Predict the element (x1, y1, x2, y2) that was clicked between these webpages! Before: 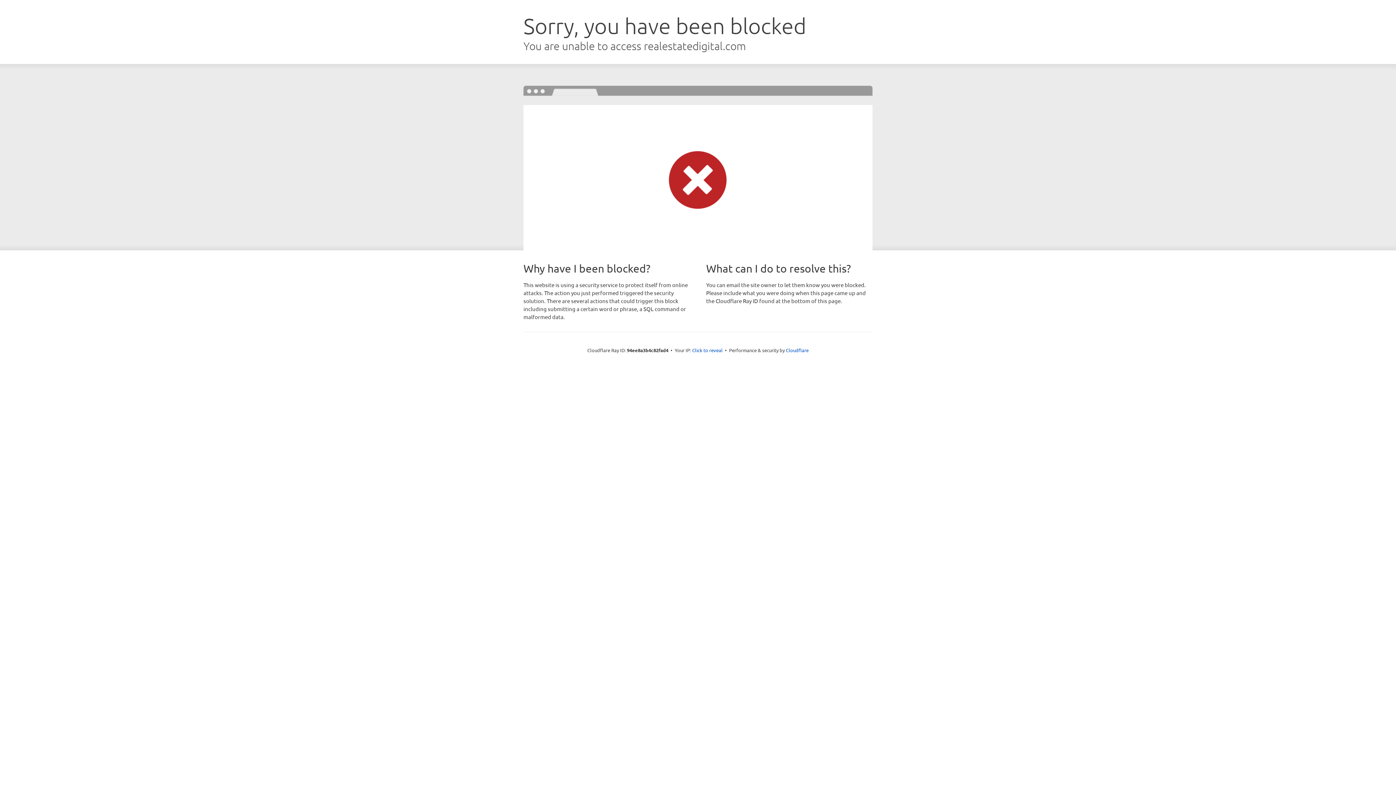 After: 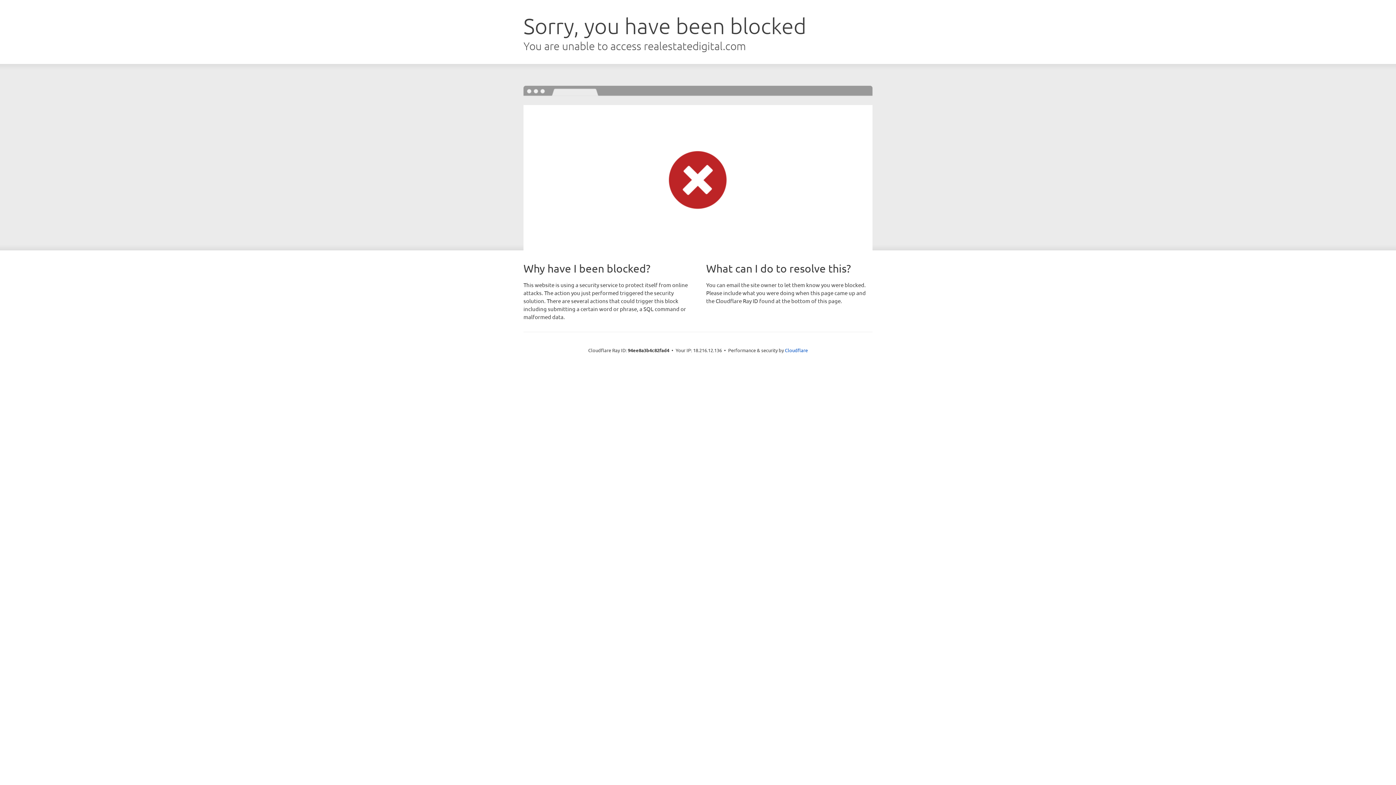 Action: label: Click to reveal bbox: (692, 346, 722, 353)